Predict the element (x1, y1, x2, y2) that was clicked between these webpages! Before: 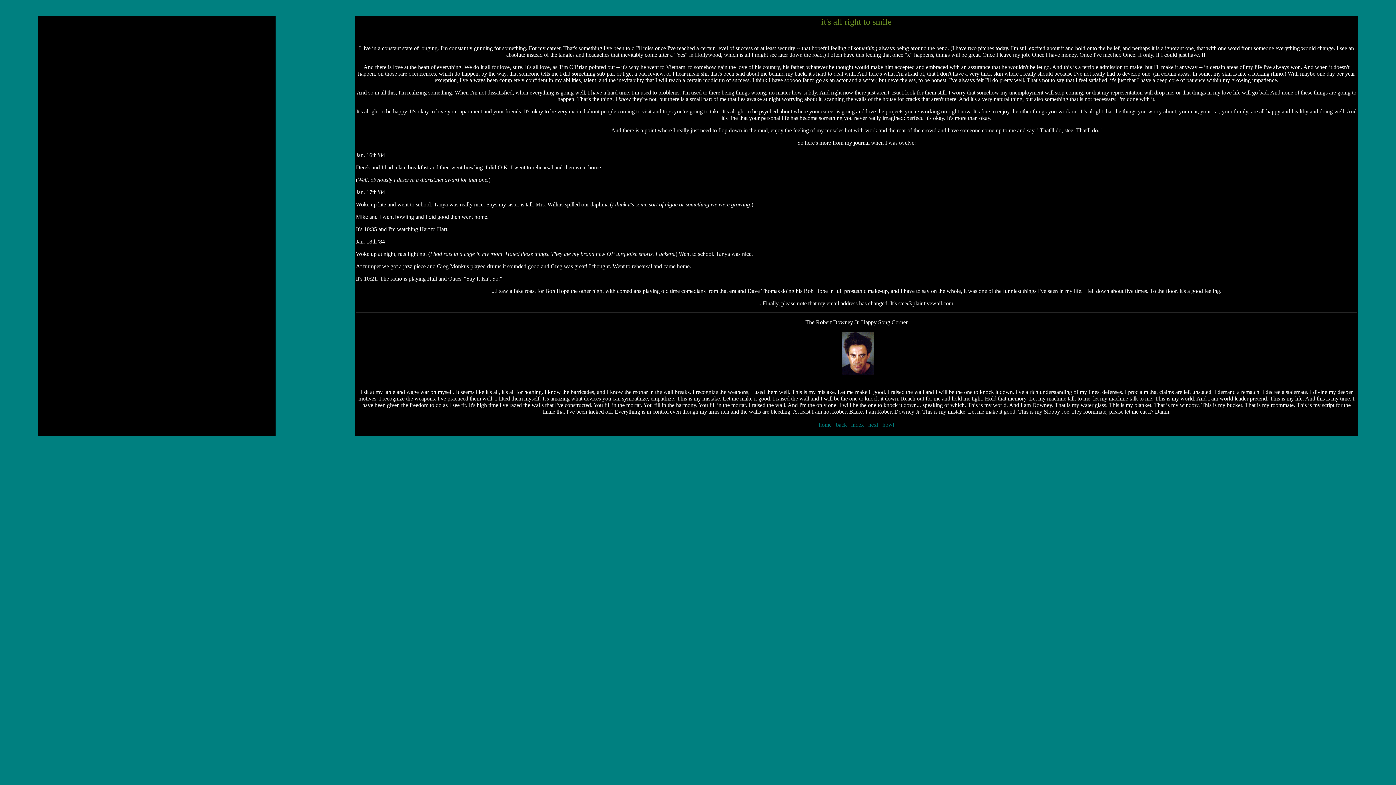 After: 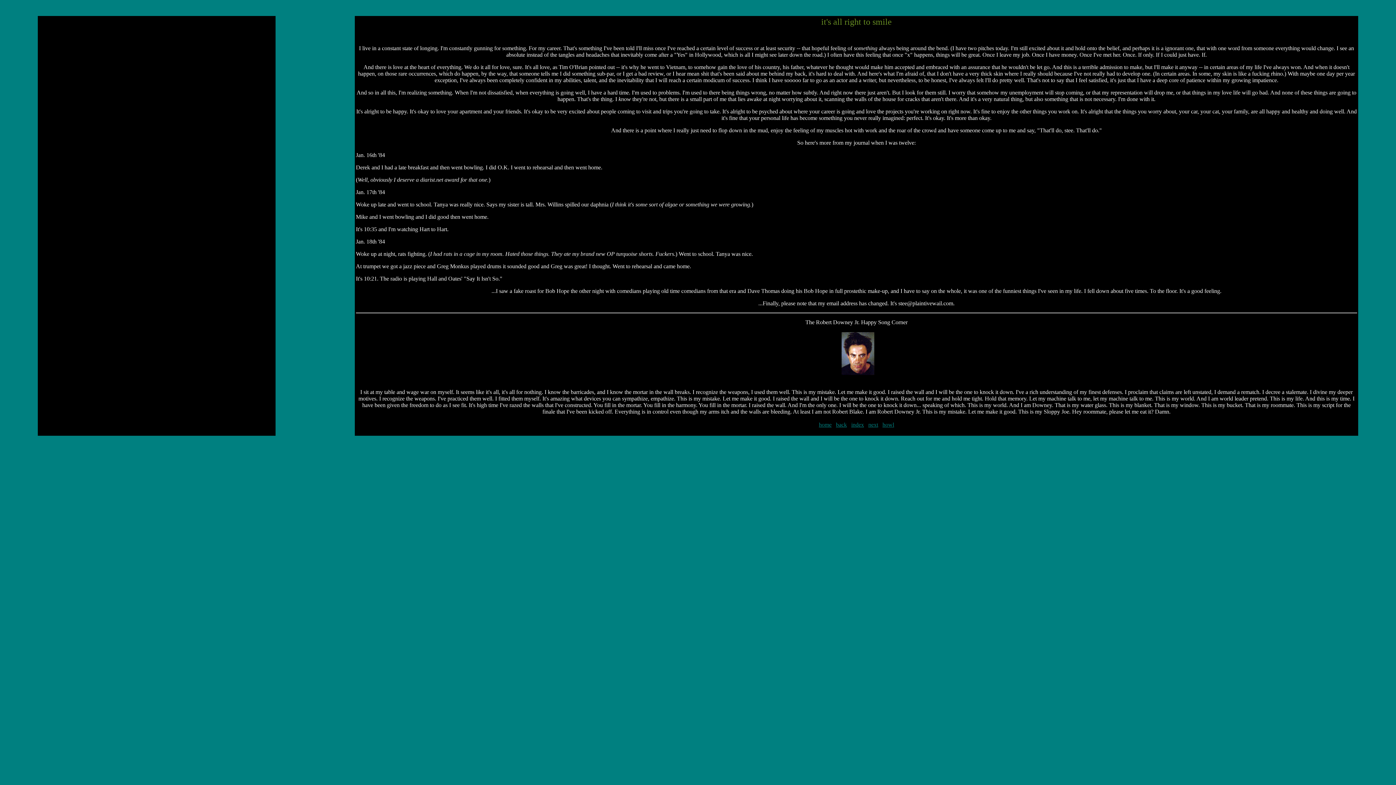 Action: label: howl bbox: (882, 421, 894, 428)